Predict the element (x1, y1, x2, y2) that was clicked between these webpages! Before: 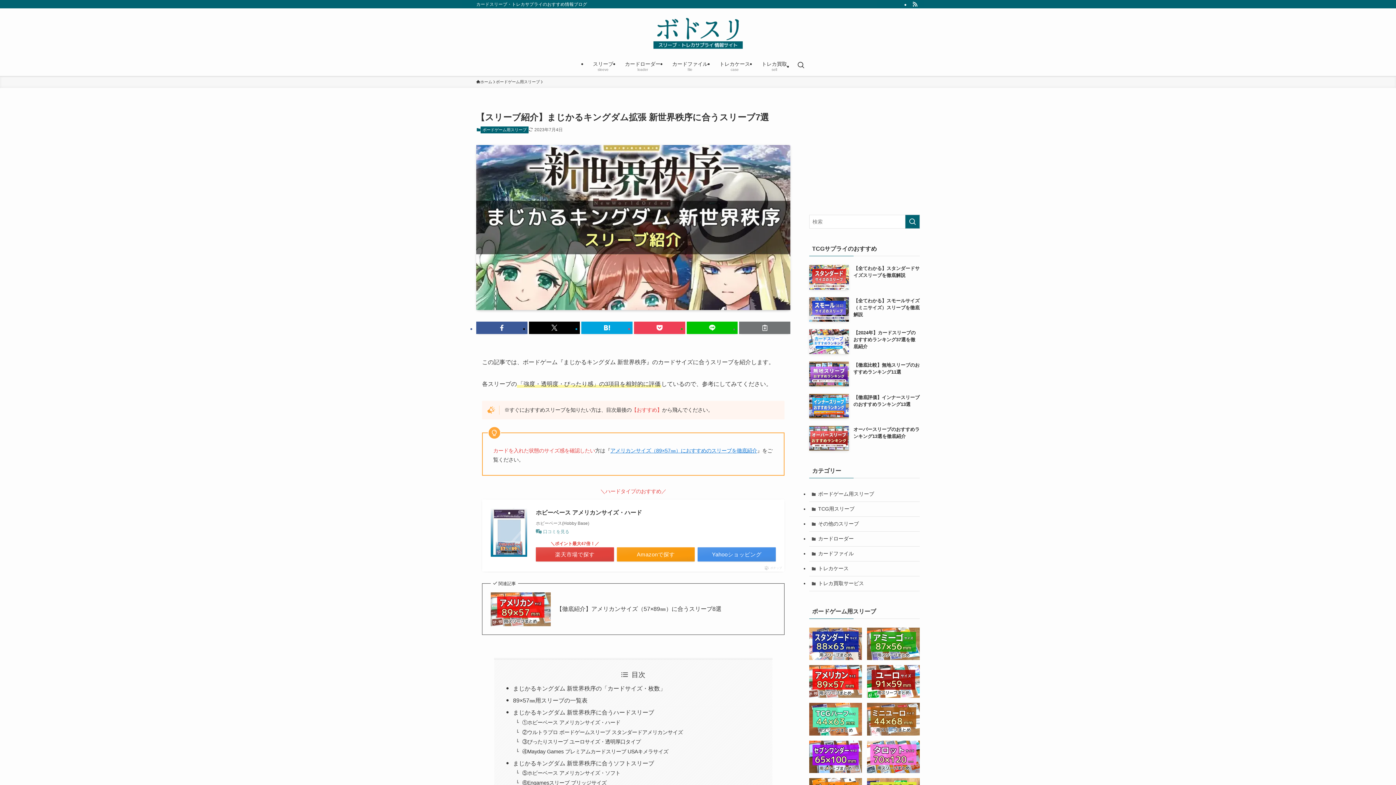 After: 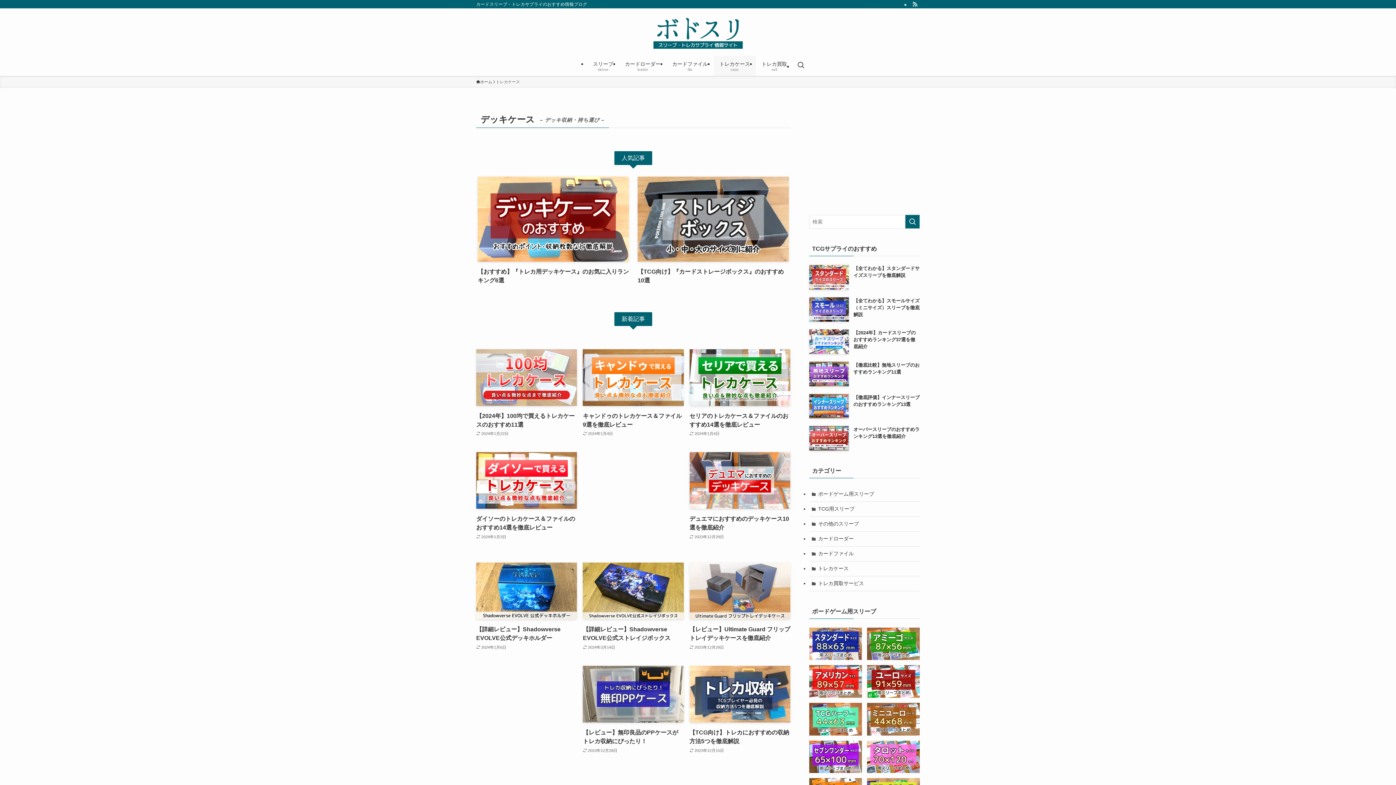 Action: label: トレカケース
case bbox: (713, 55, 756, 76)